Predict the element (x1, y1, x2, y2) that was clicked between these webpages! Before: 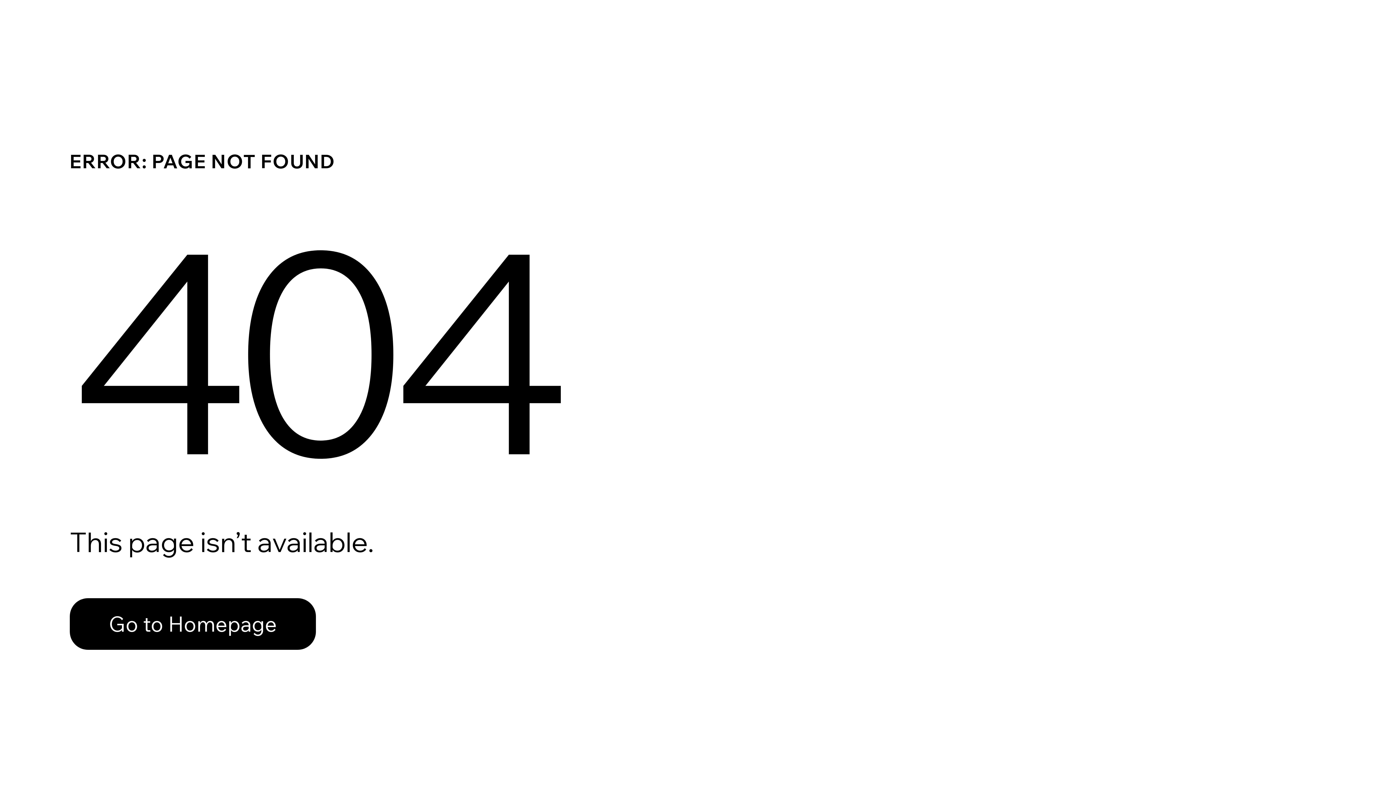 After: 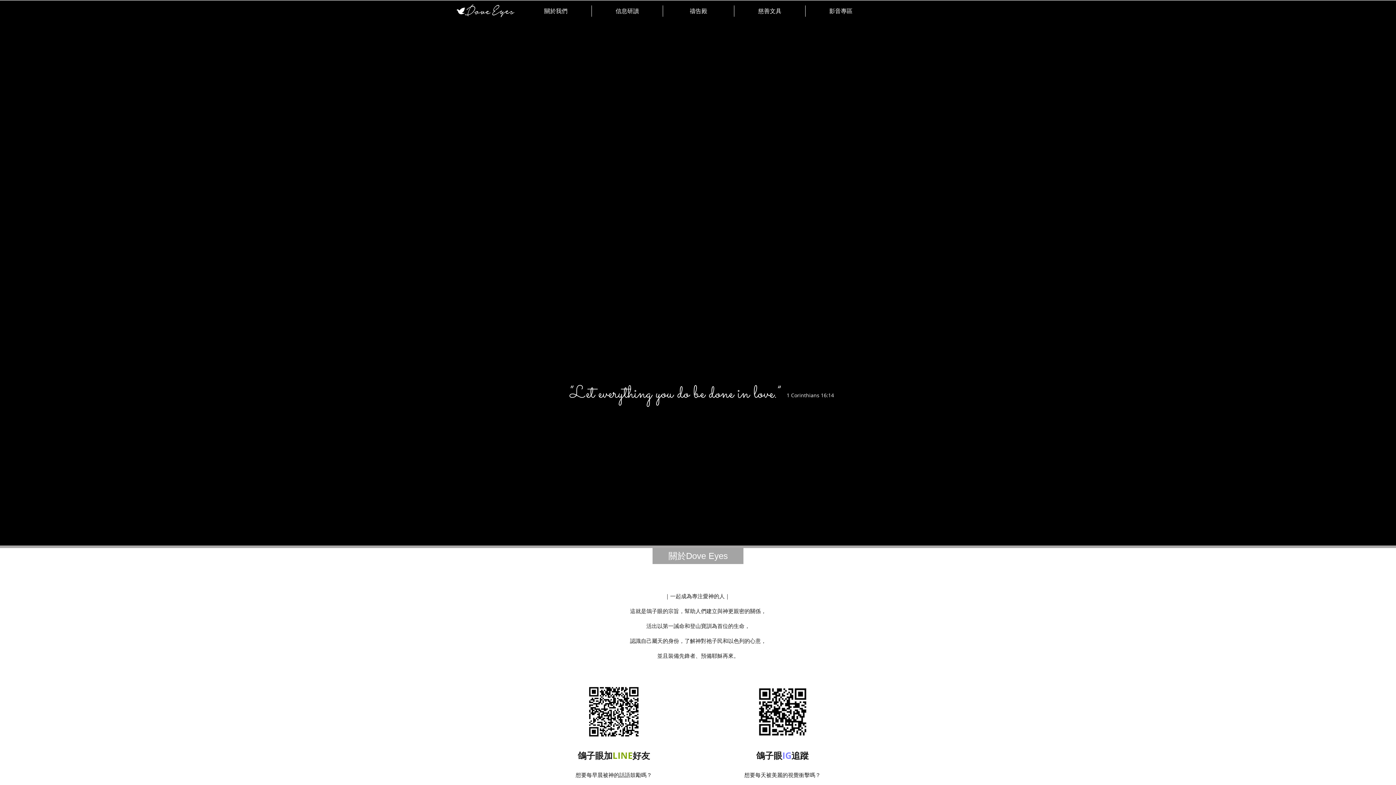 Action: label: Go to Homepage bbox: (69, 598, 316, 650)